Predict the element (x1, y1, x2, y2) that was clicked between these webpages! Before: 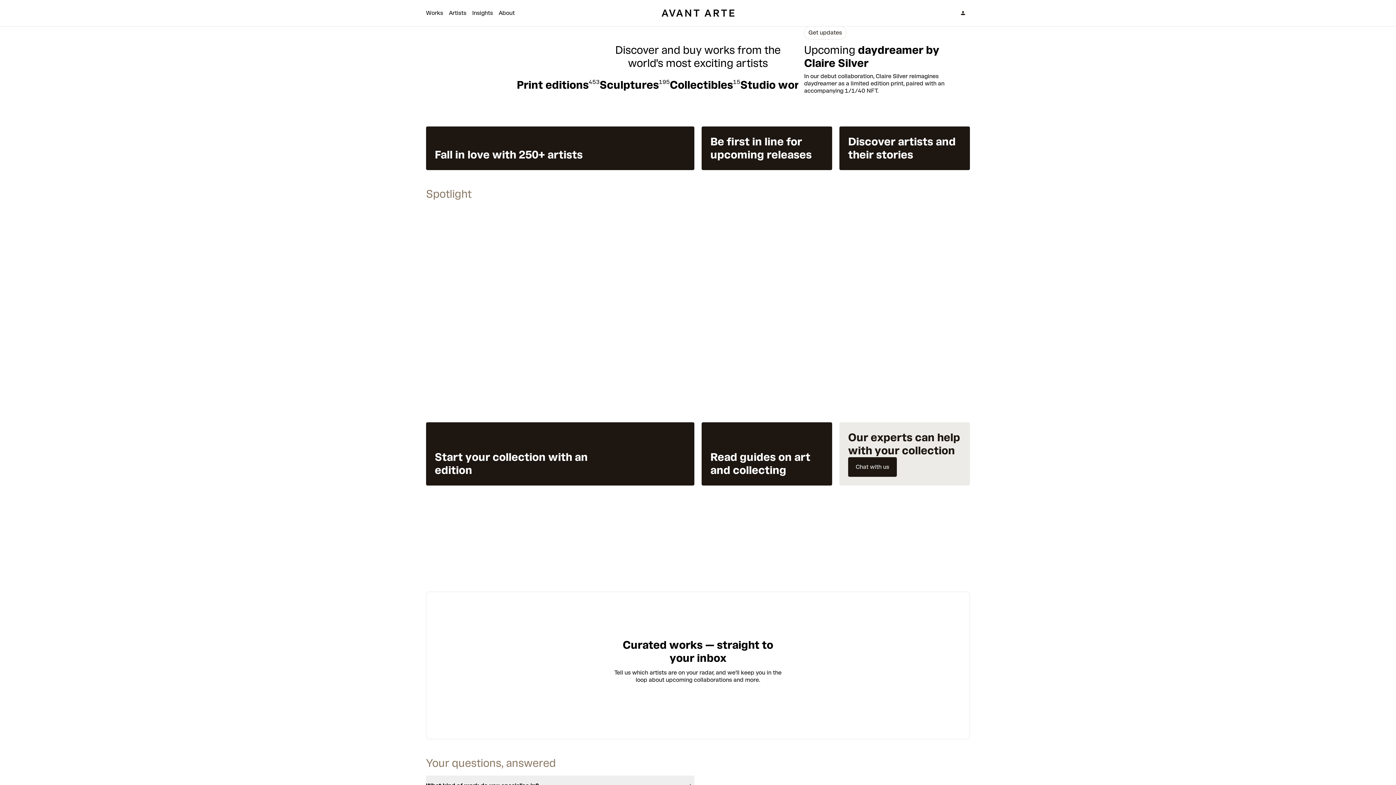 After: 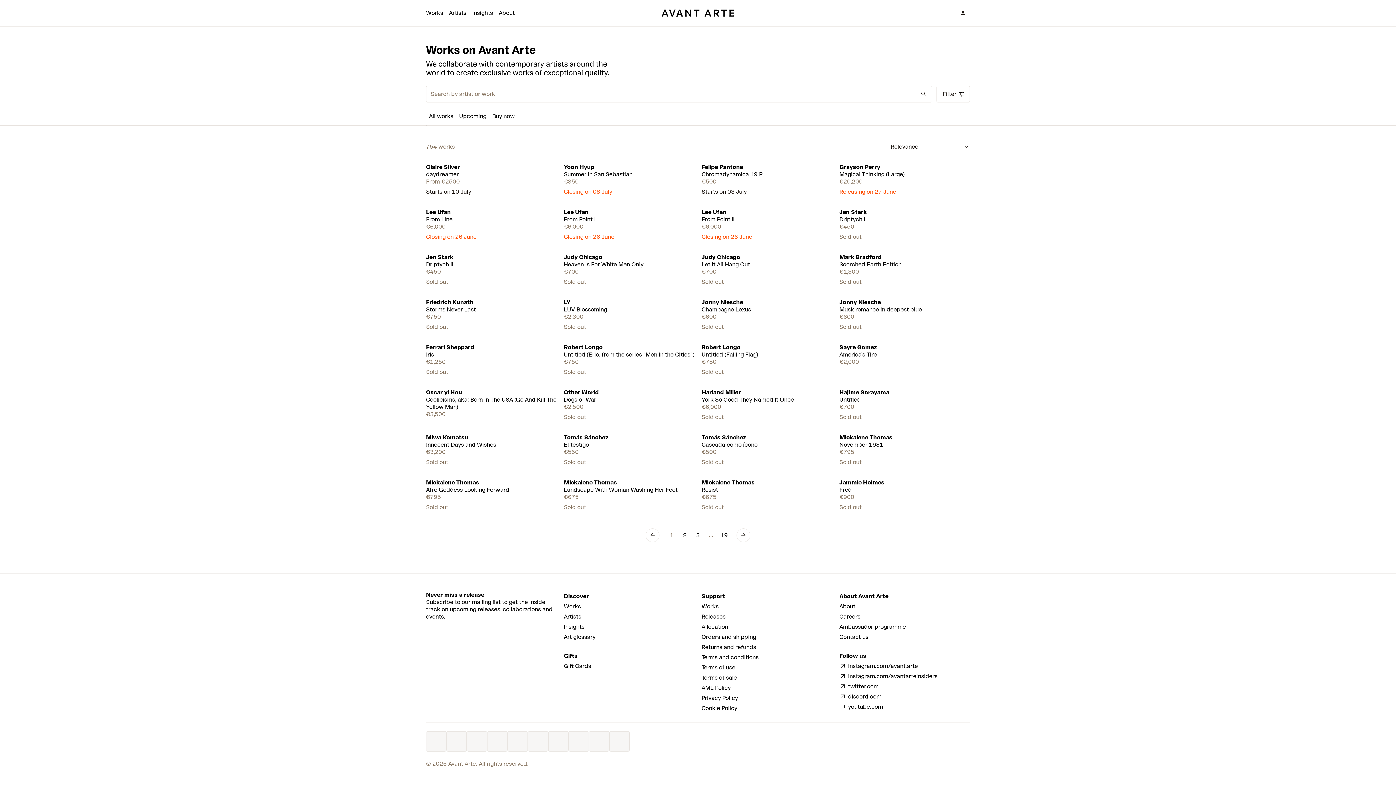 Action: label: Be first in line for upcoming releases bbox: (701, 126, 832, 170)